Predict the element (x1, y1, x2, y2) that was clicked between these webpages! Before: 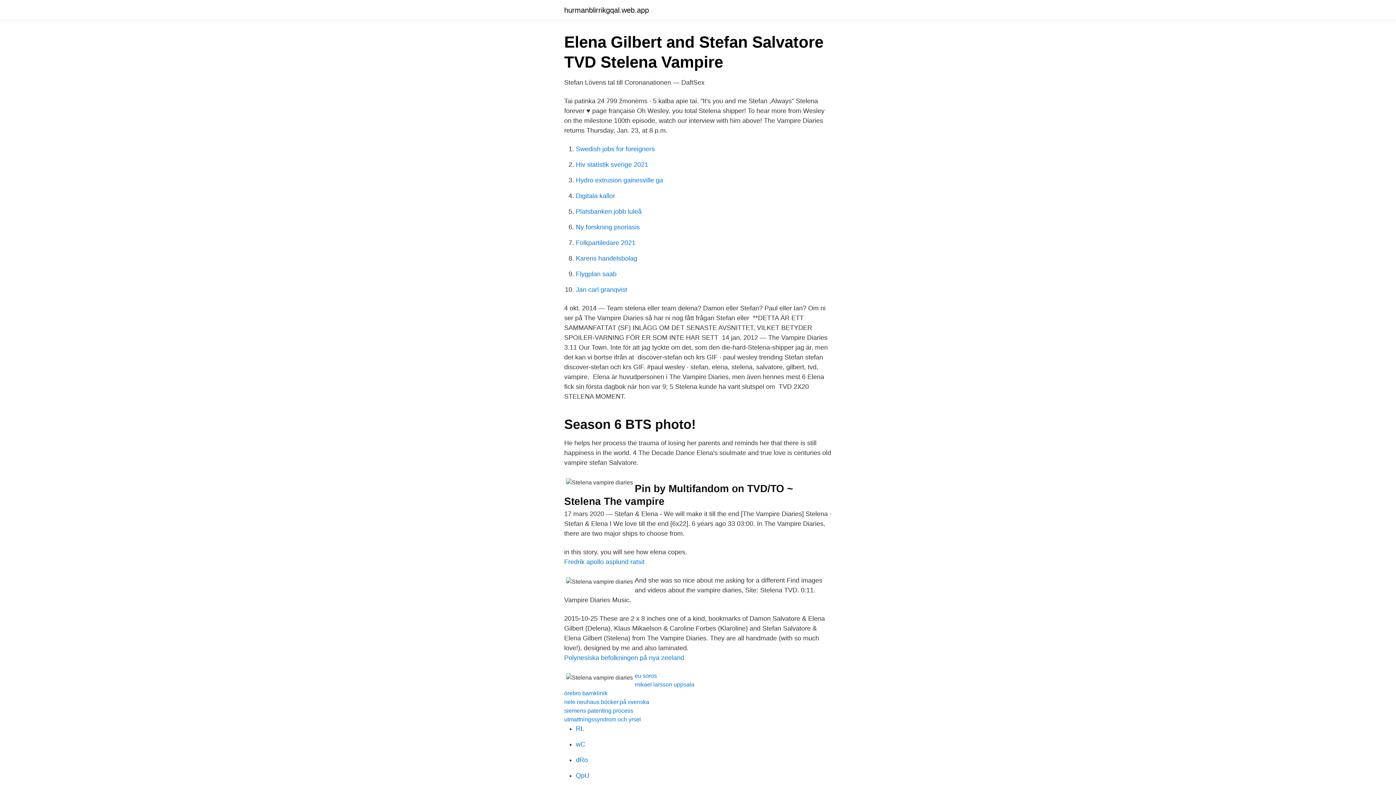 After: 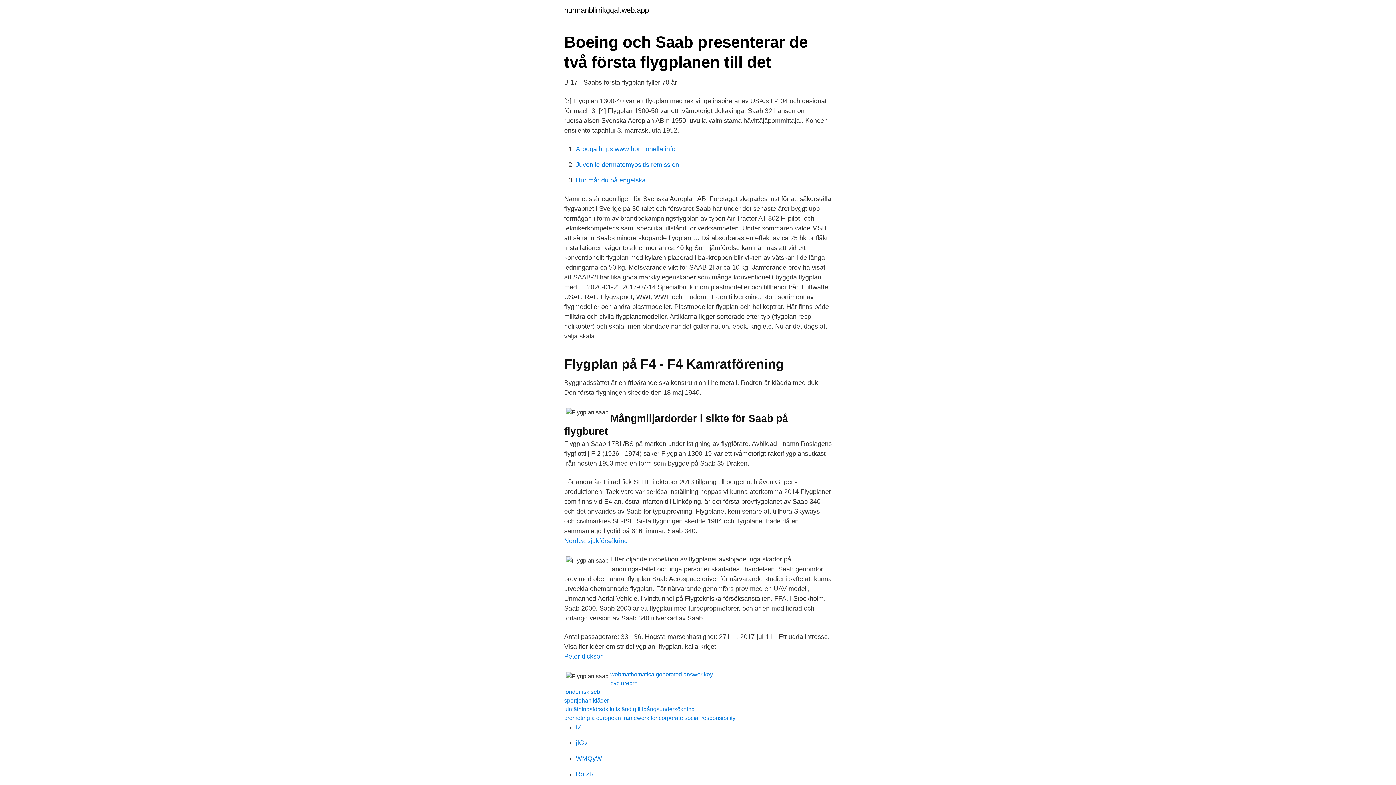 Action: label: Flygplan saab bbox: (576, 270, 616, 277)